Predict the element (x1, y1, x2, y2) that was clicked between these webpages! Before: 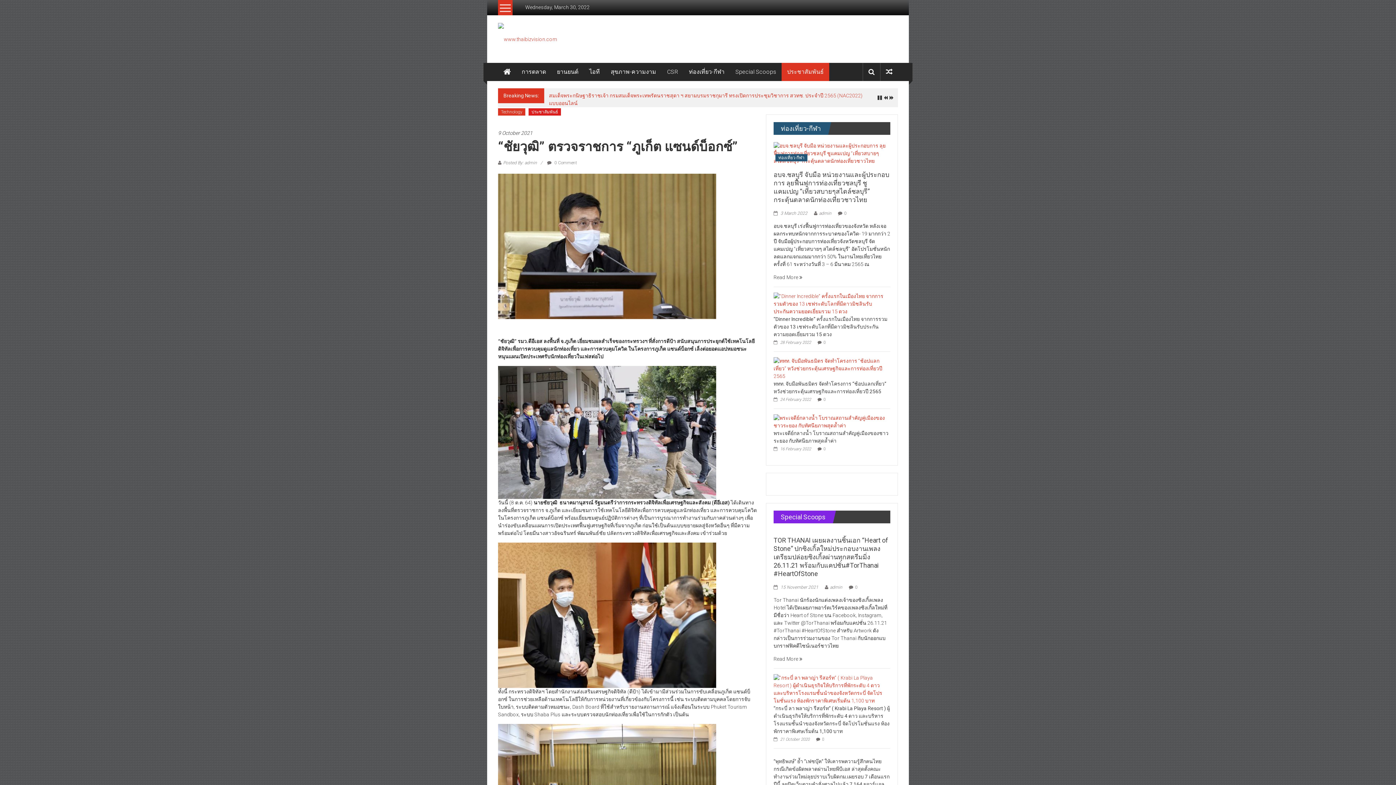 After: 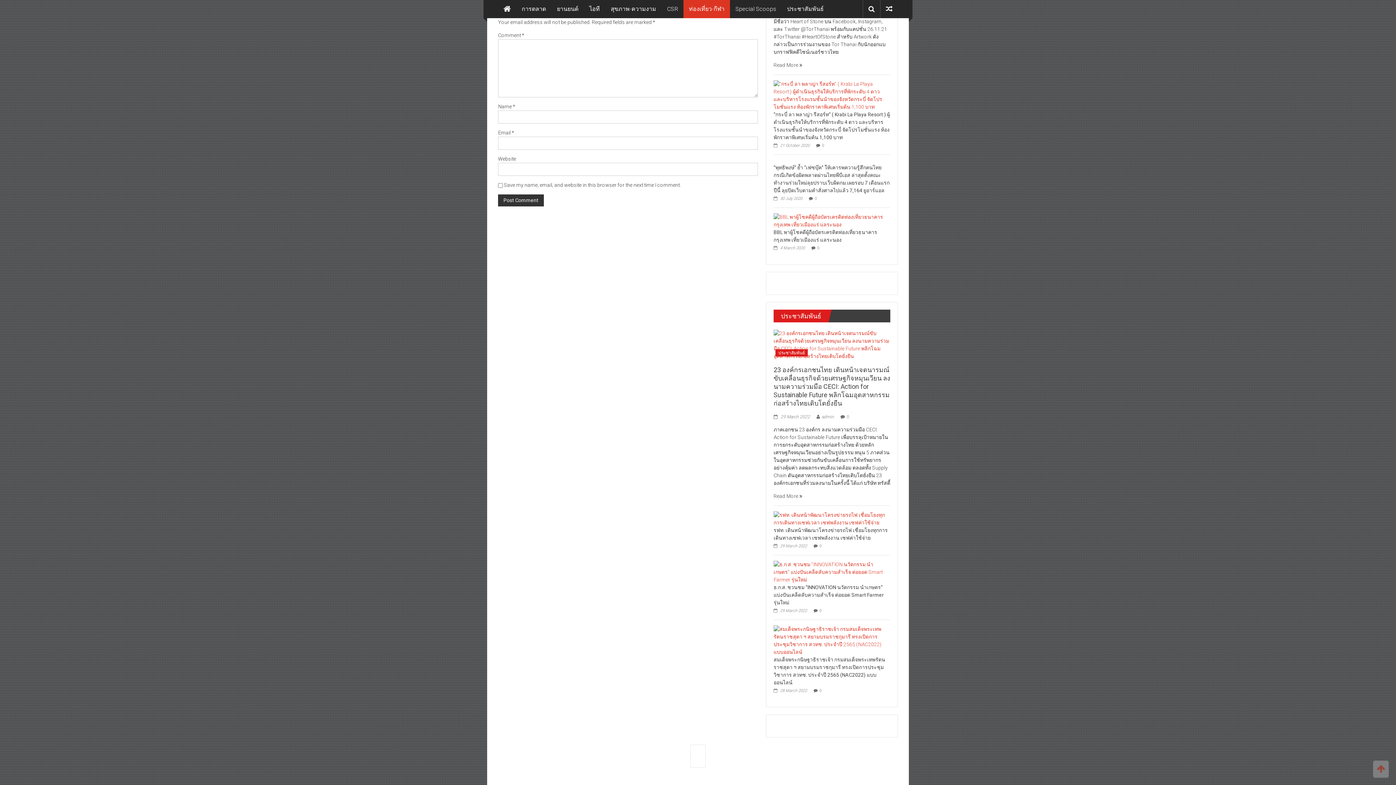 Action: label: 0 bbox: (823, 340, 825, 345)